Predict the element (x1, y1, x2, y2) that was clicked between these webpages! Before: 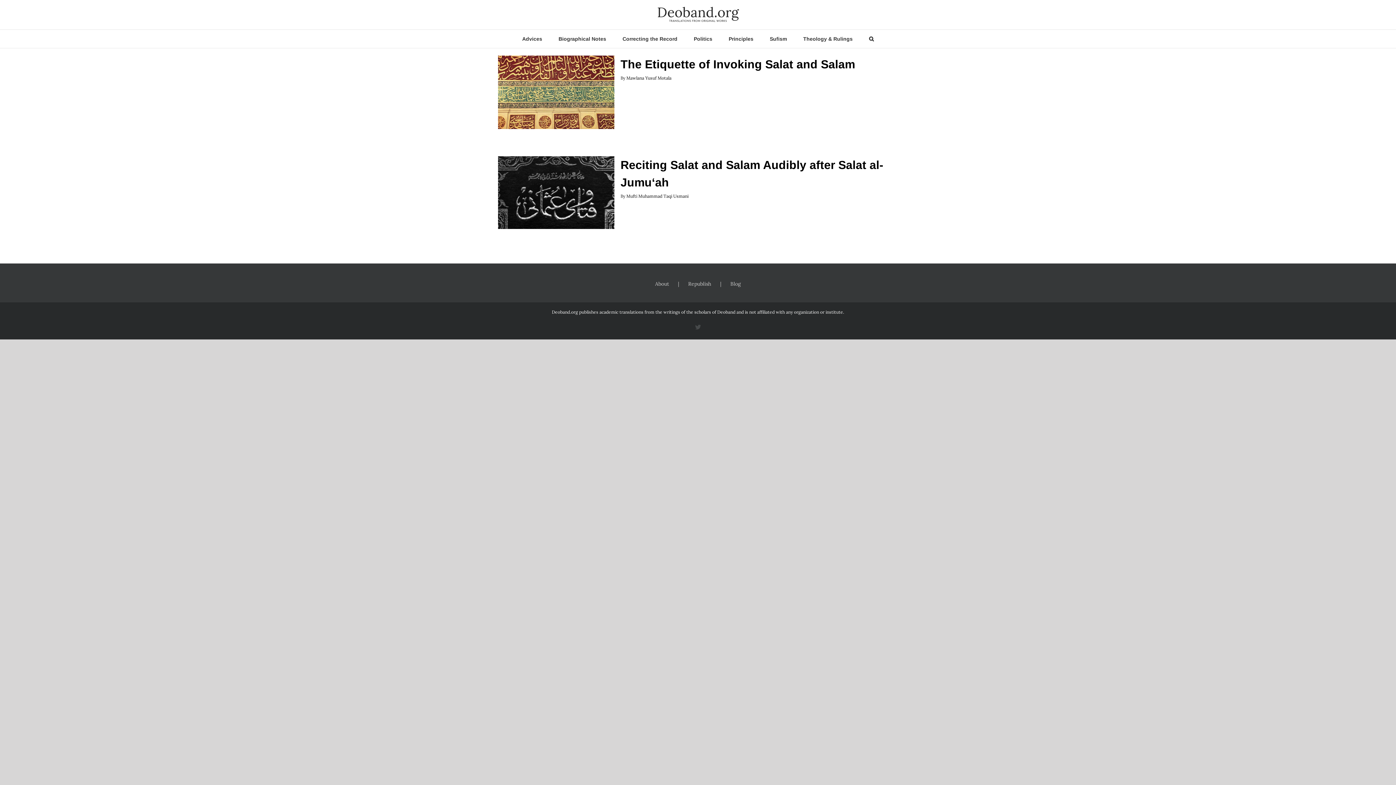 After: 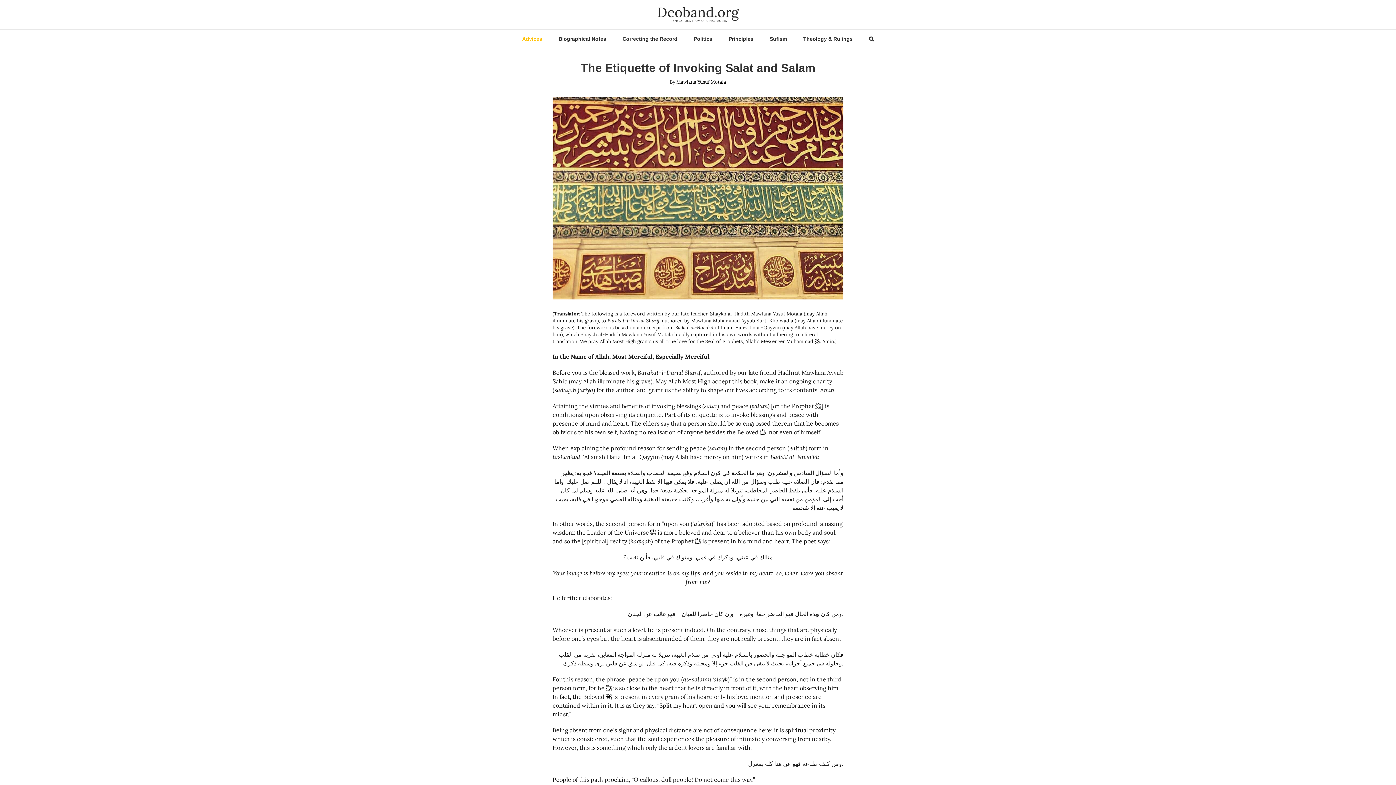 Action: bbox: (498, 55, 614, 128) label: The Etiquette of Invoking Salat and Salam